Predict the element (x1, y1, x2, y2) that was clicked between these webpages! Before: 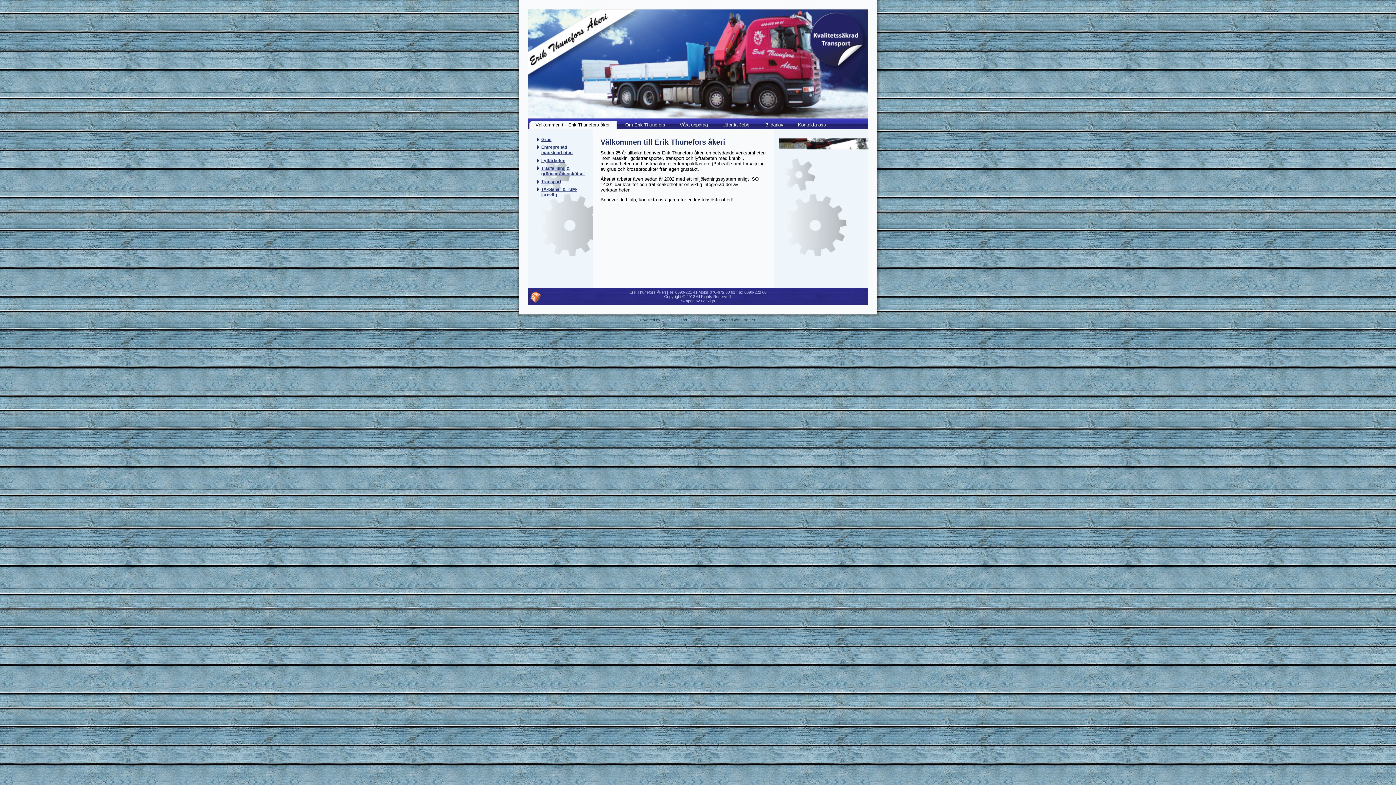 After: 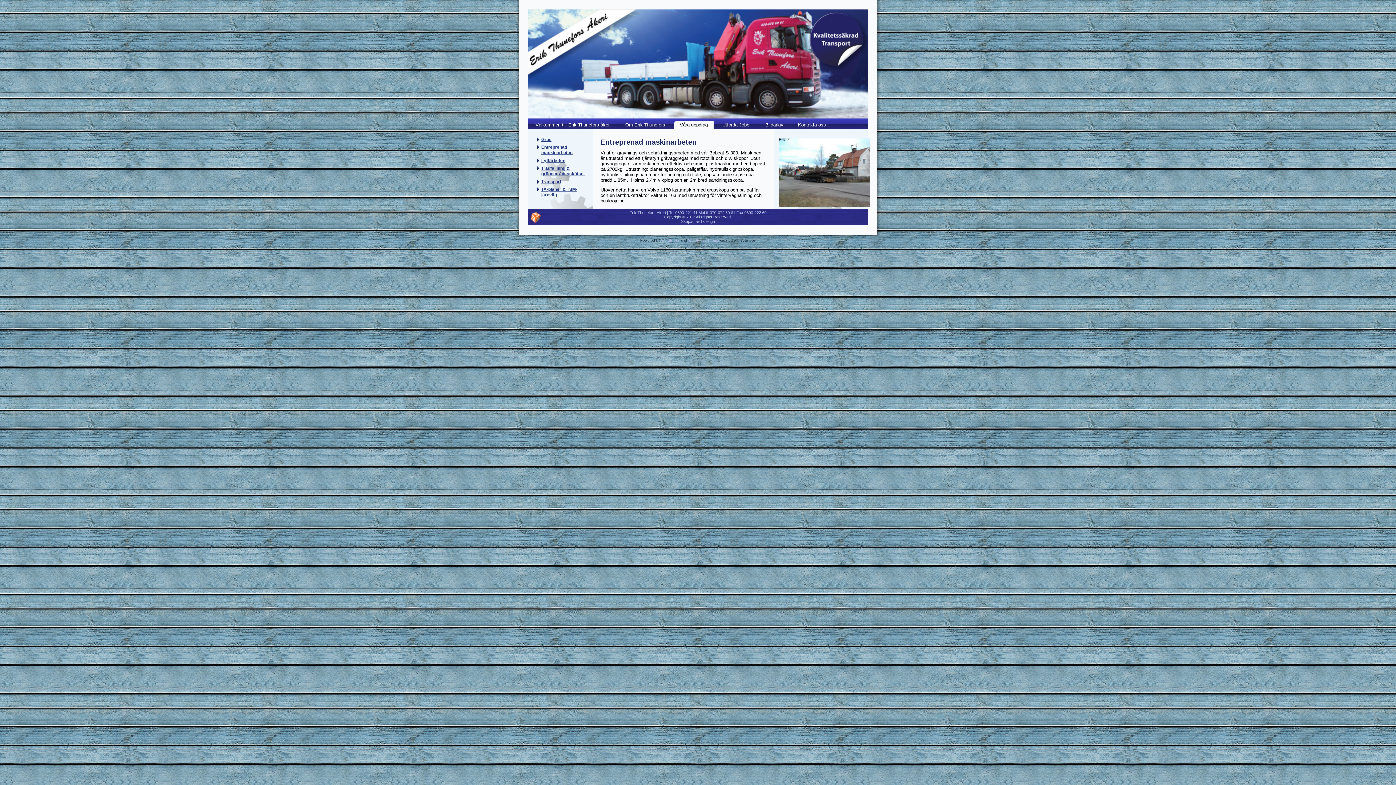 Action: bbox: (541, 144, 572, 155) label: Entreprenad maskinarbeten